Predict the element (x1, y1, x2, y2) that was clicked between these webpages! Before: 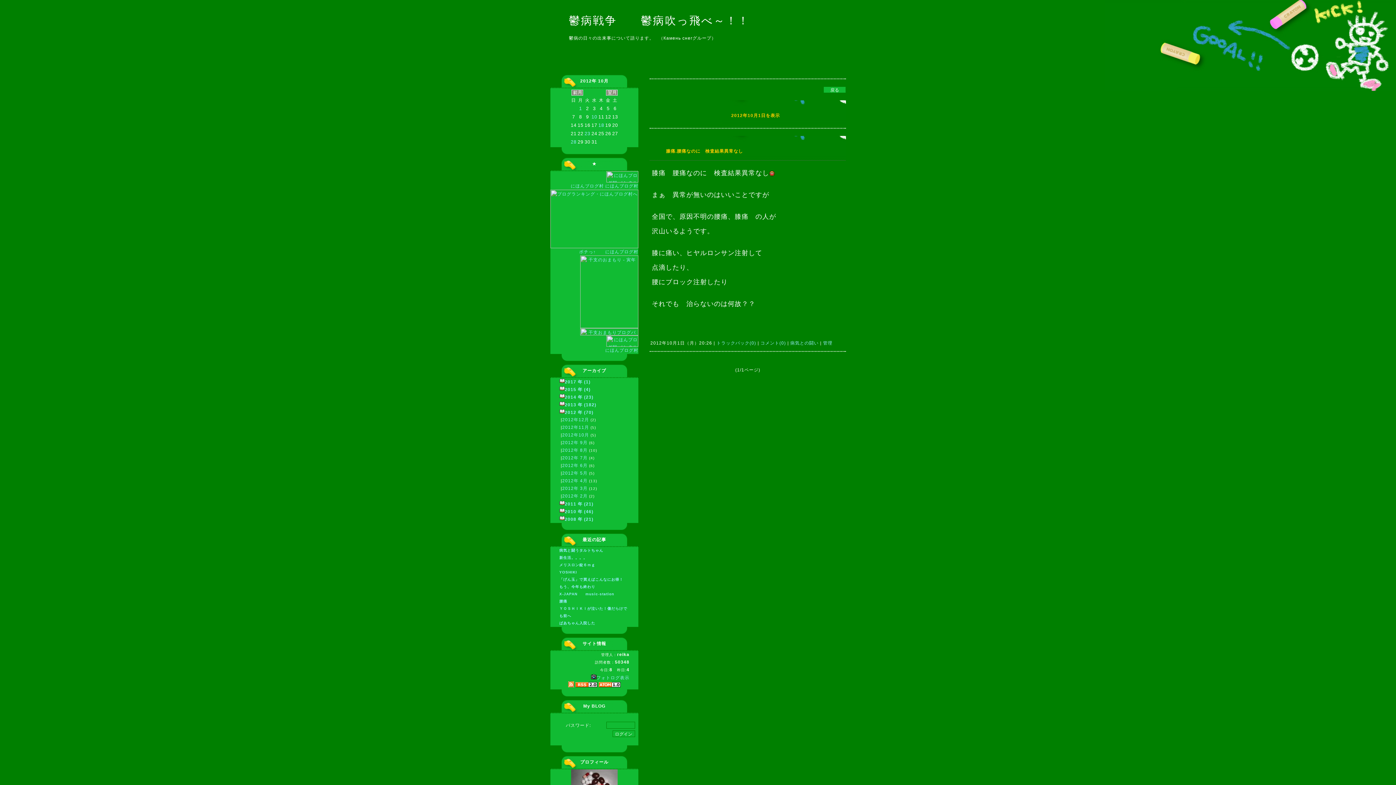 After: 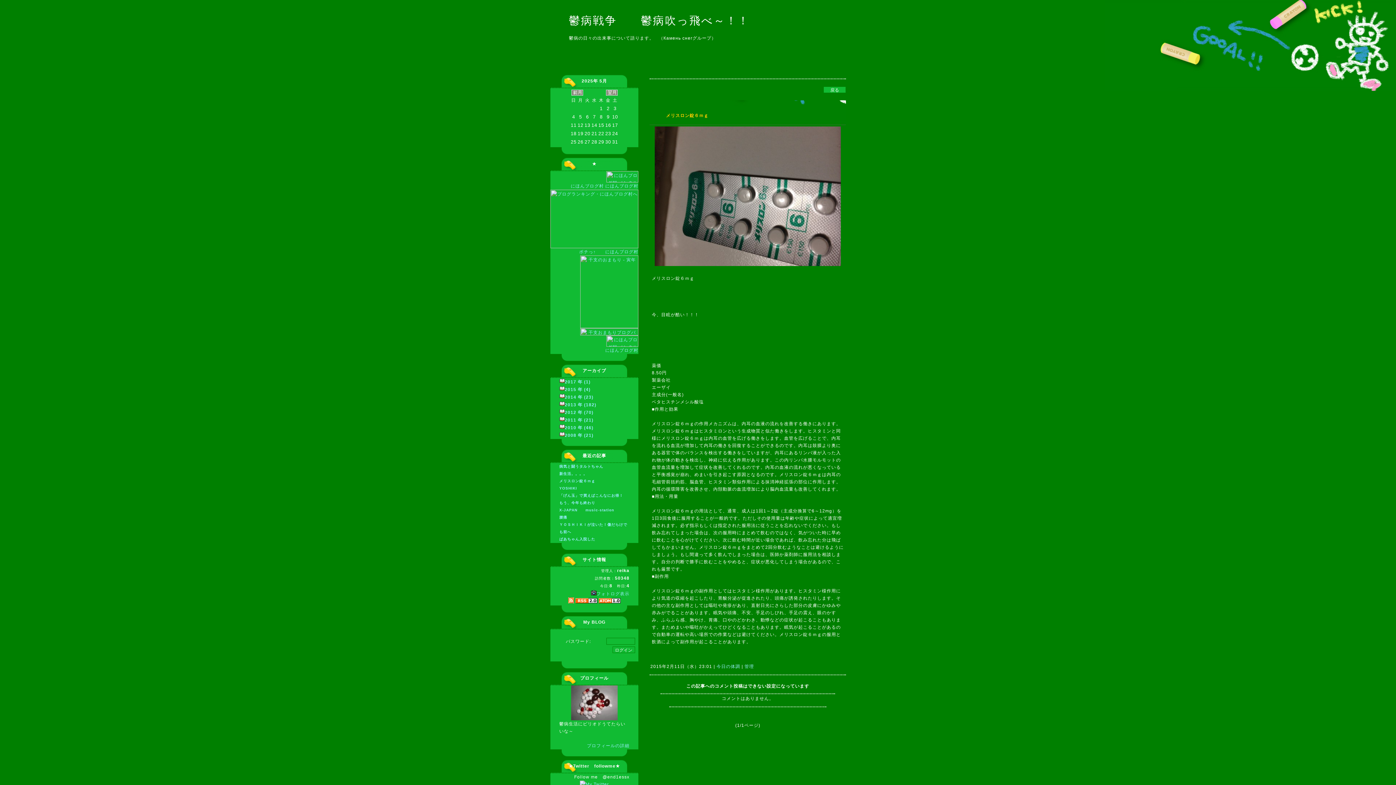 Action: bbox: (559, 562, 595, 567) label: メリスロン錠６ｍｇ